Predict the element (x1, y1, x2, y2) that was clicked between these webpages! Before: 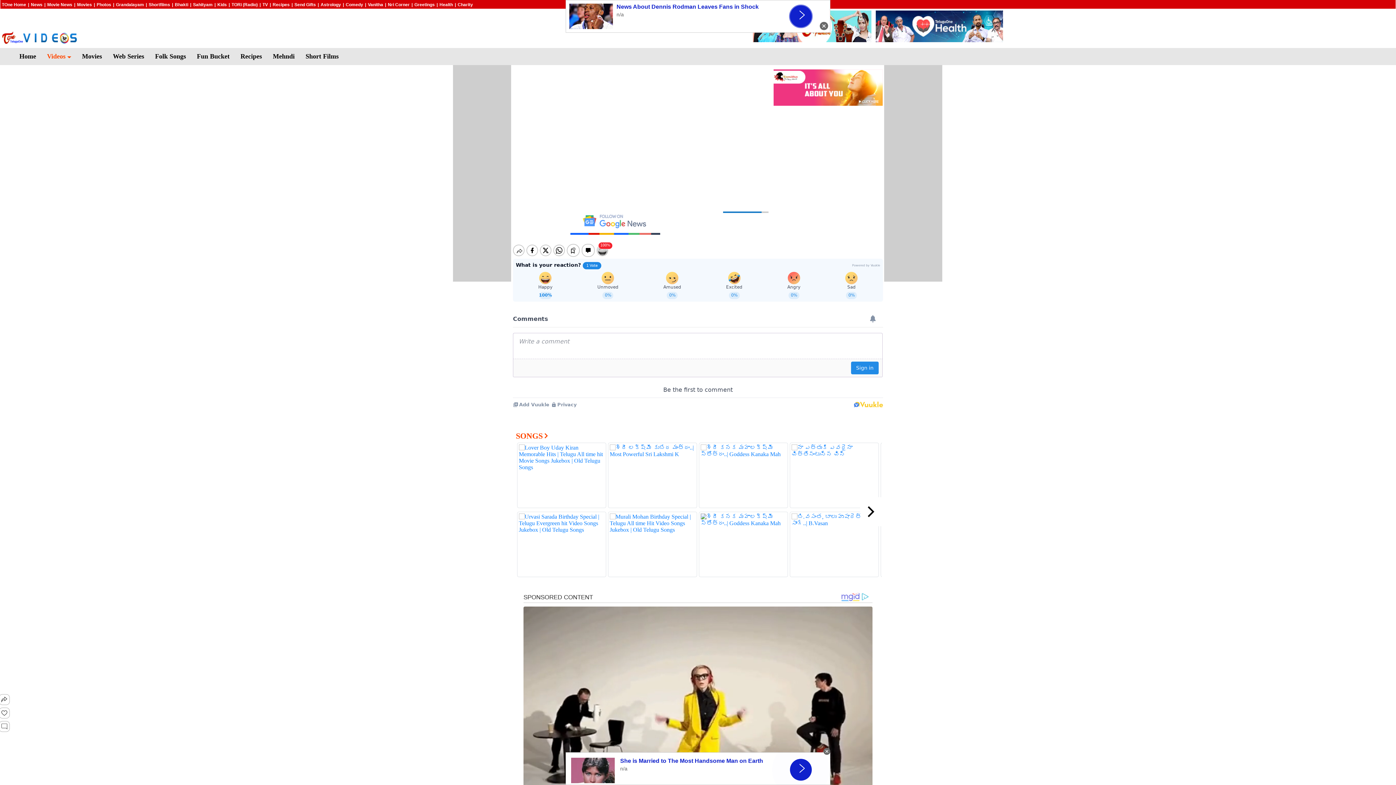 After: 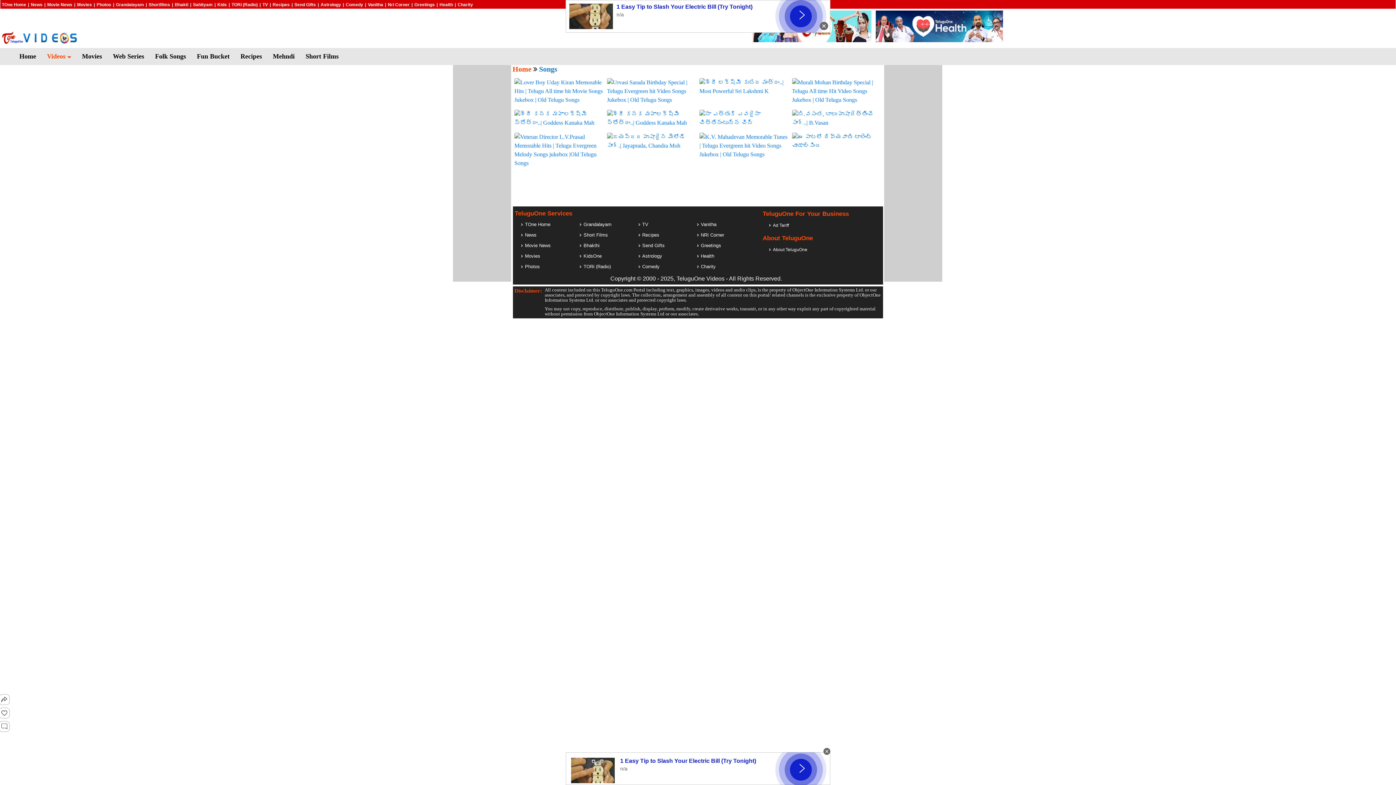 Action: bbox: (516, 431, 547, 440) label: SONGS